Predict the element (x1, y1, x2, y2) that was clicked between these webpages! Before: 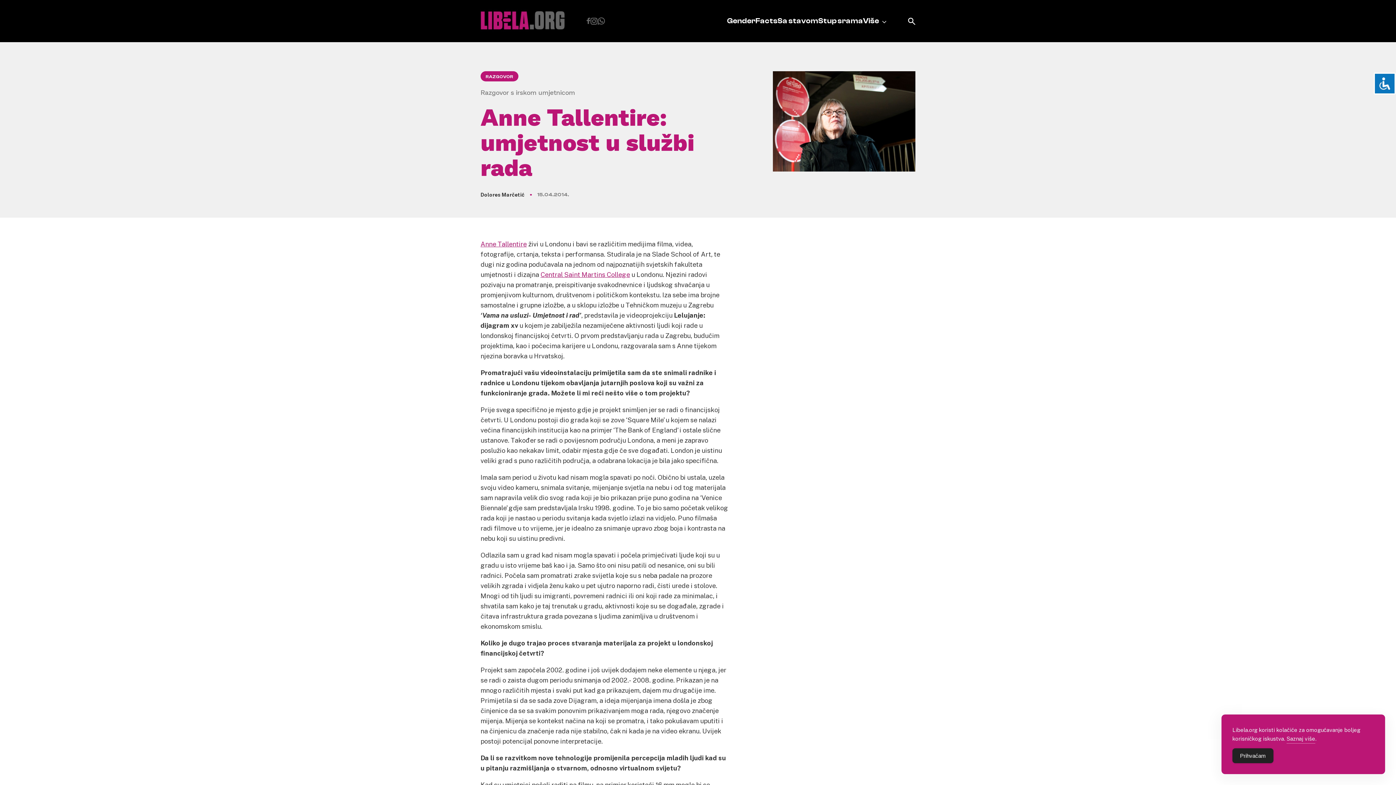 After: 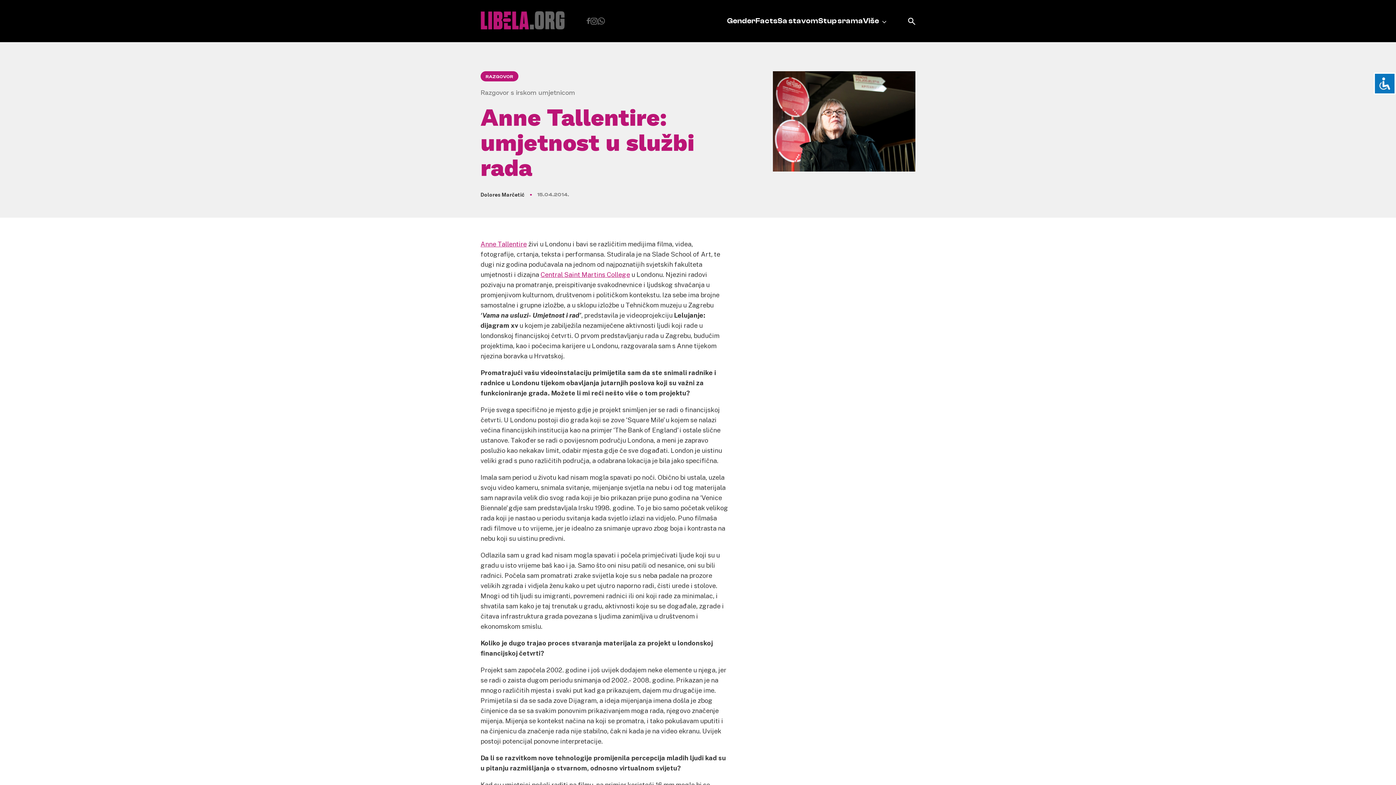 Action: bbox: (1232, 748, 1273, 763) label: Accept Cookies